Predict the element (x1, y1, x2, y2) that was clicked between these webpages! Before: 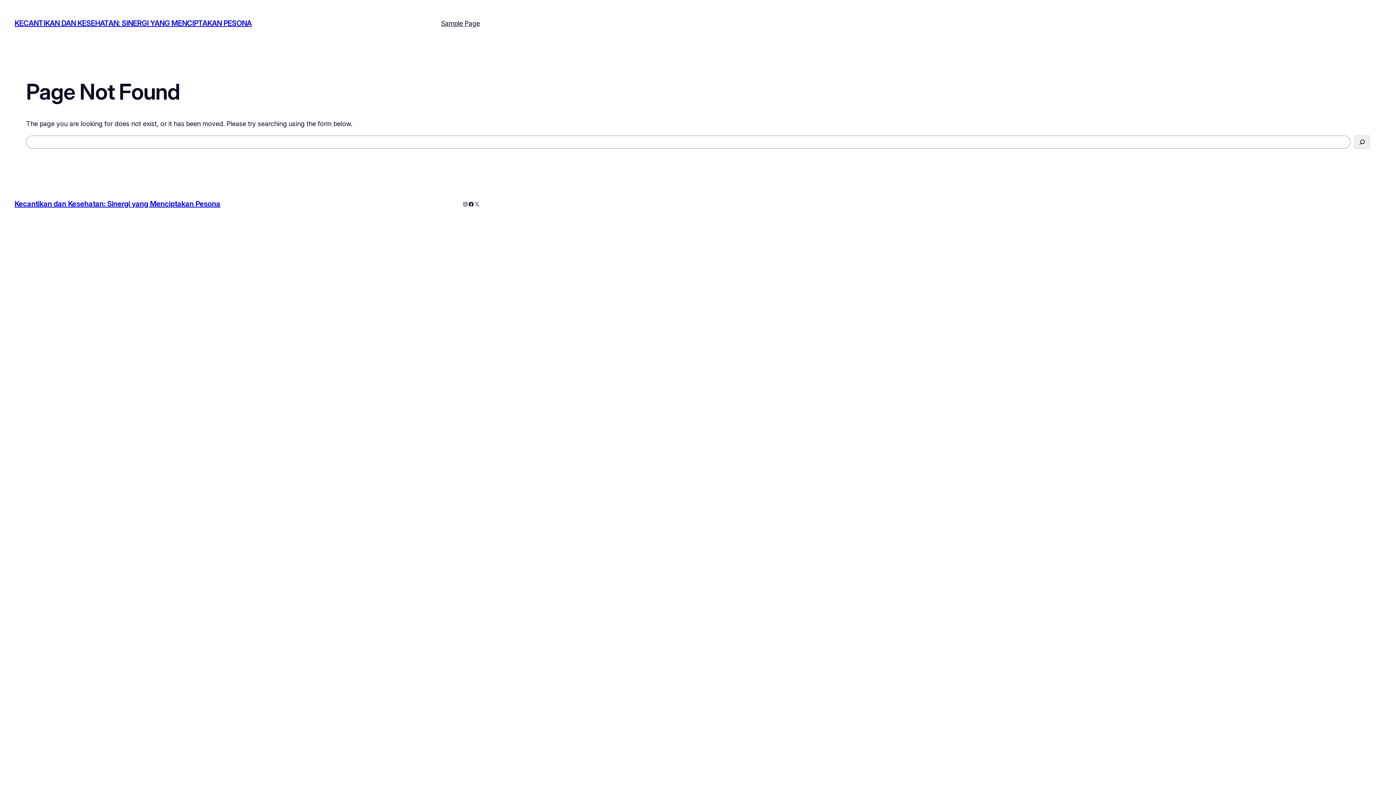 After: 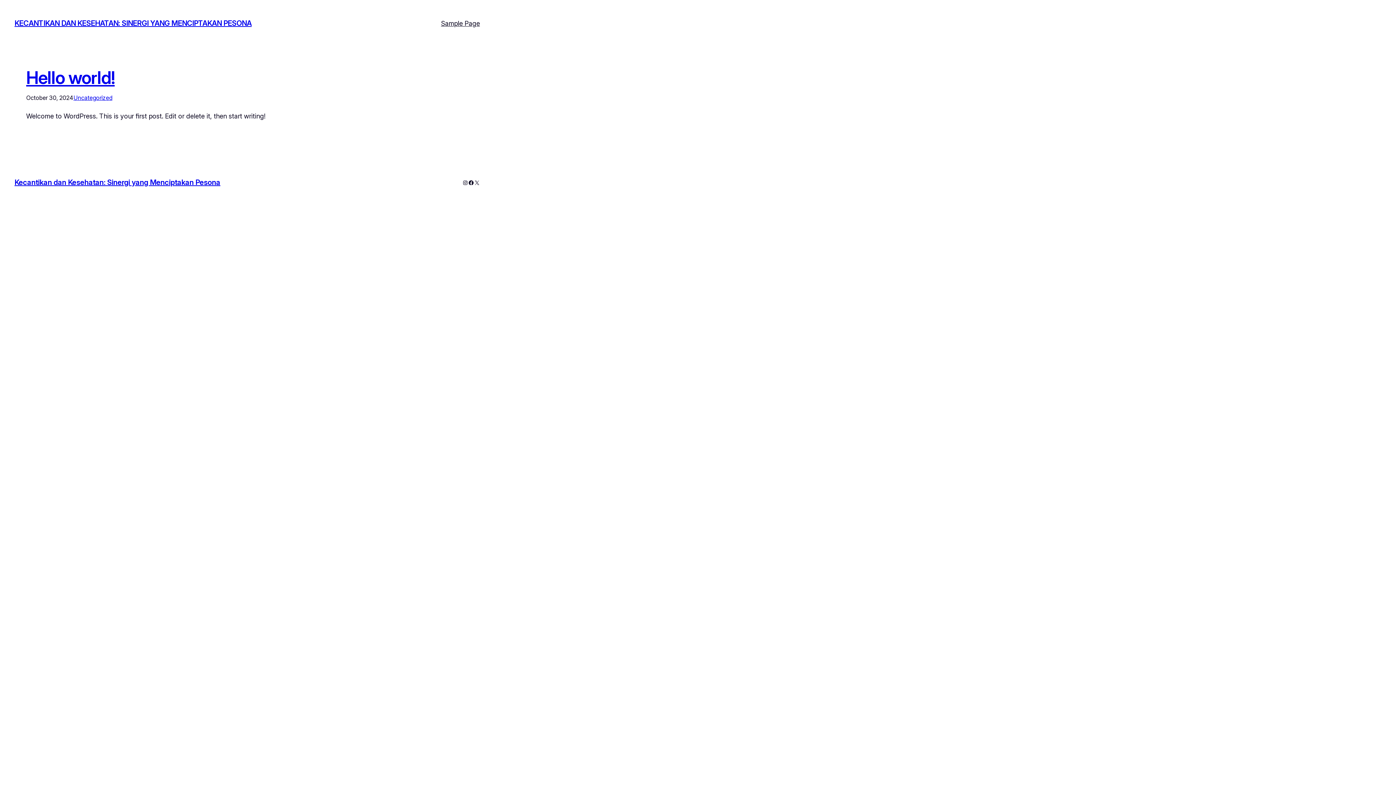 Action: bbox: (14, 19, 251, 27) label: KECANTIKAN DAN KESEHATAN: SINERGI YANG MENCIPTAKAN PESONA